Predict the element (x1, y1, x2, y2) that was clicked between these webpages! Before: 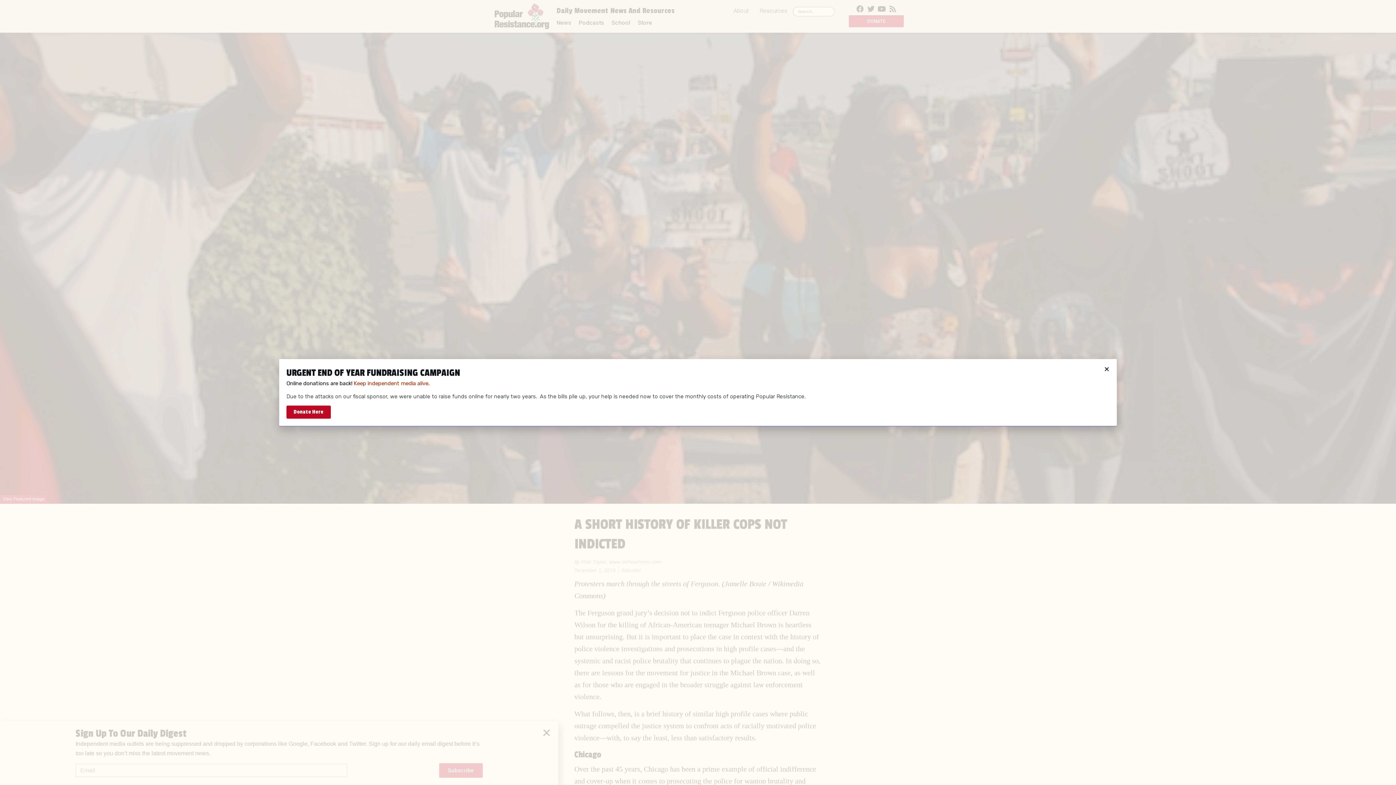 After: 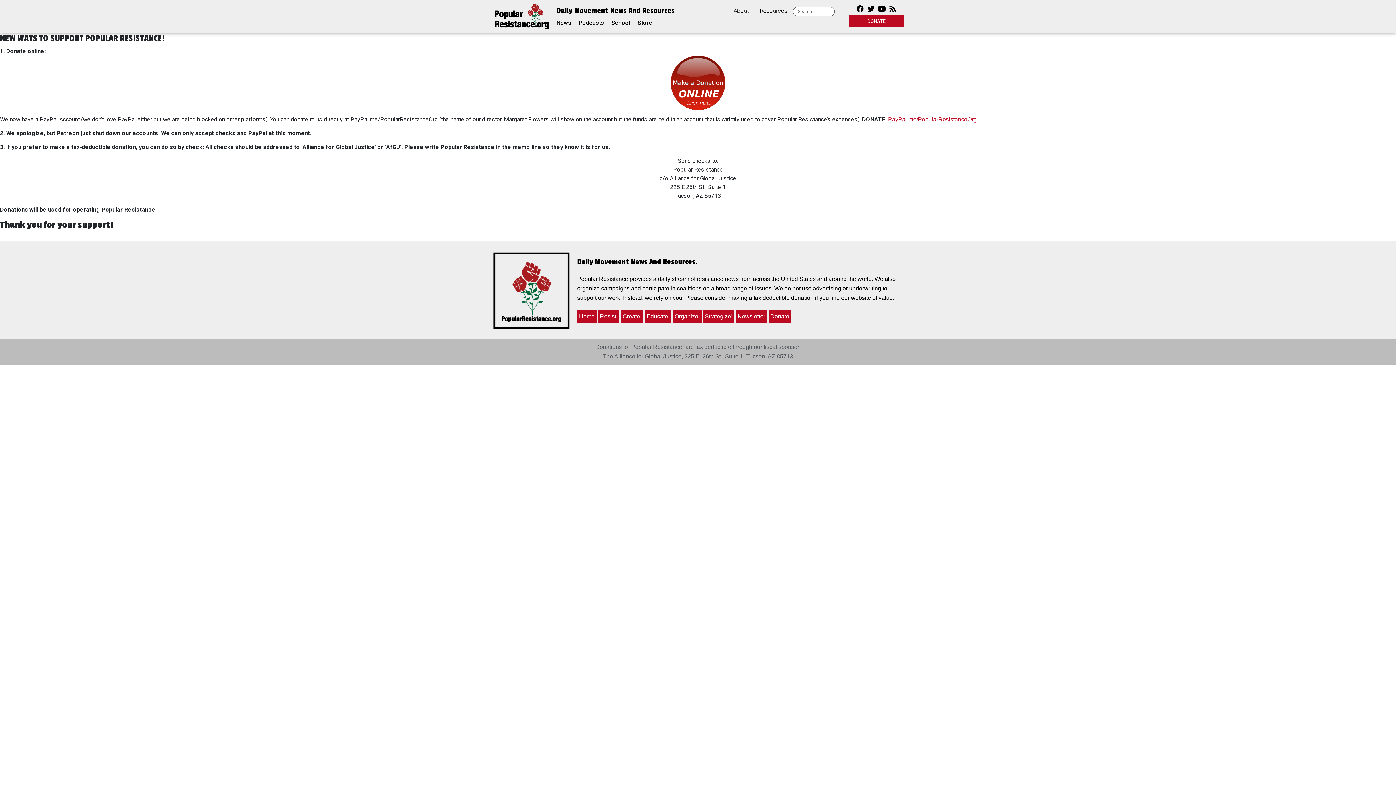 Action: label: Donate Here bbox: (286, 405, 330, 418)